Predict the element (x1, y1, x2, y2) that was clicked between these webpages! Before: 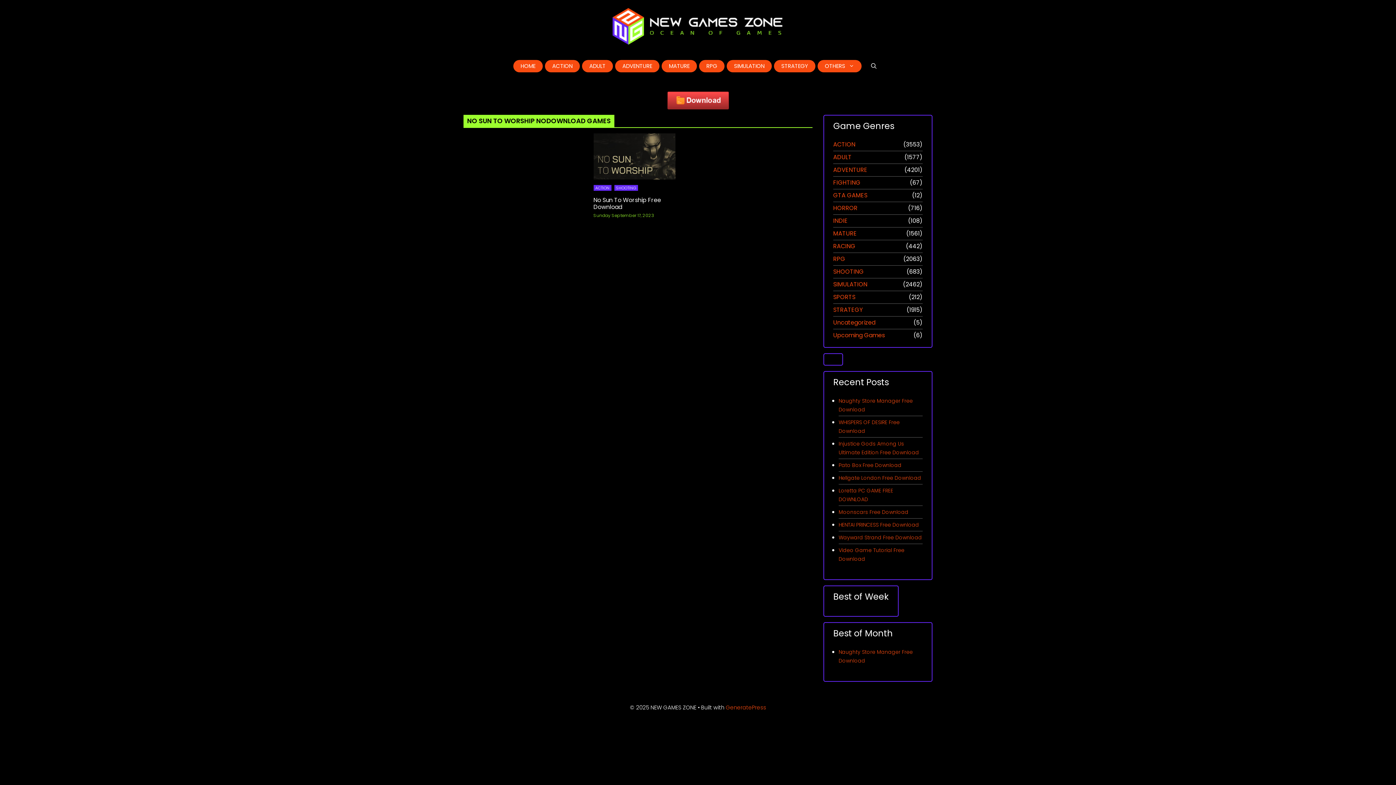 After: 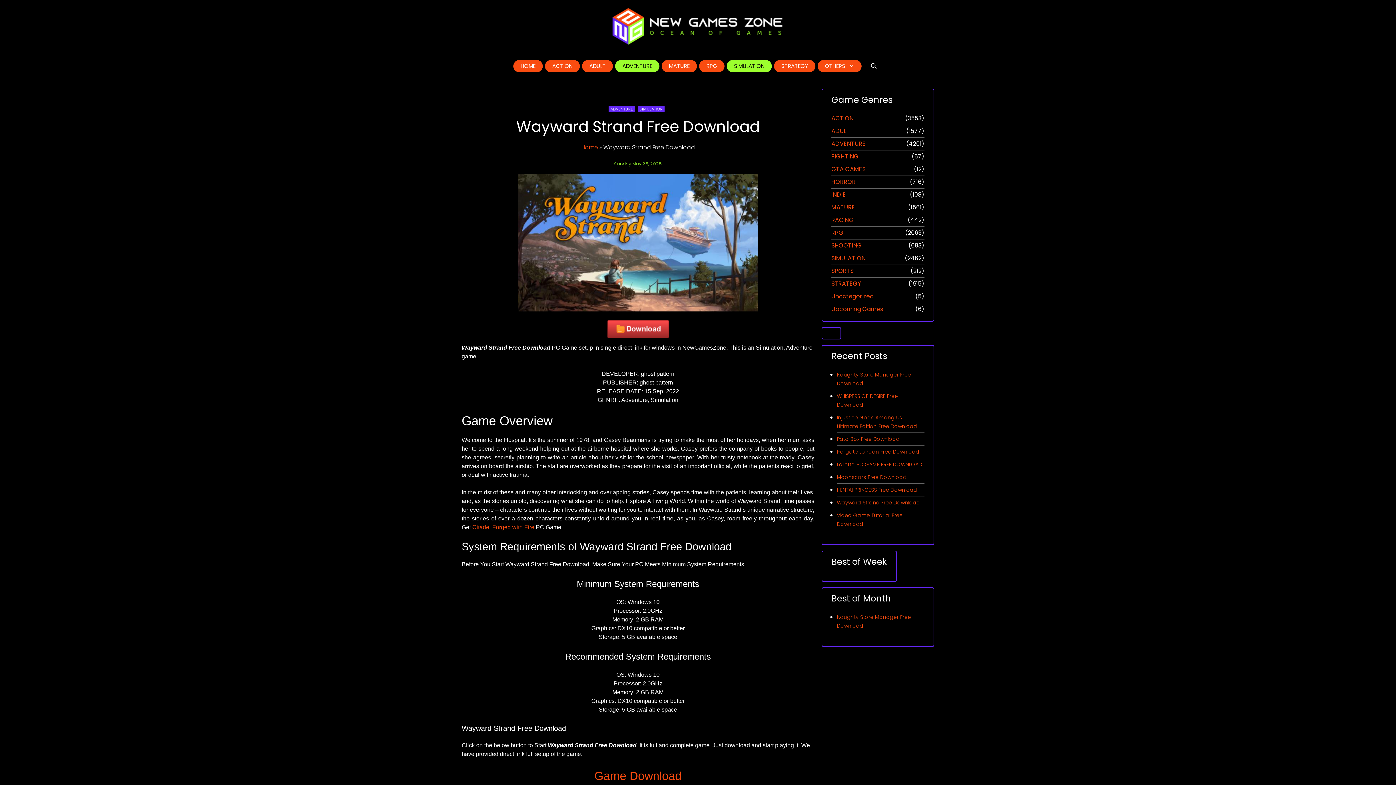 Action: label: Wayward Strand Free Download bbox: (838, 534, 922, 541)